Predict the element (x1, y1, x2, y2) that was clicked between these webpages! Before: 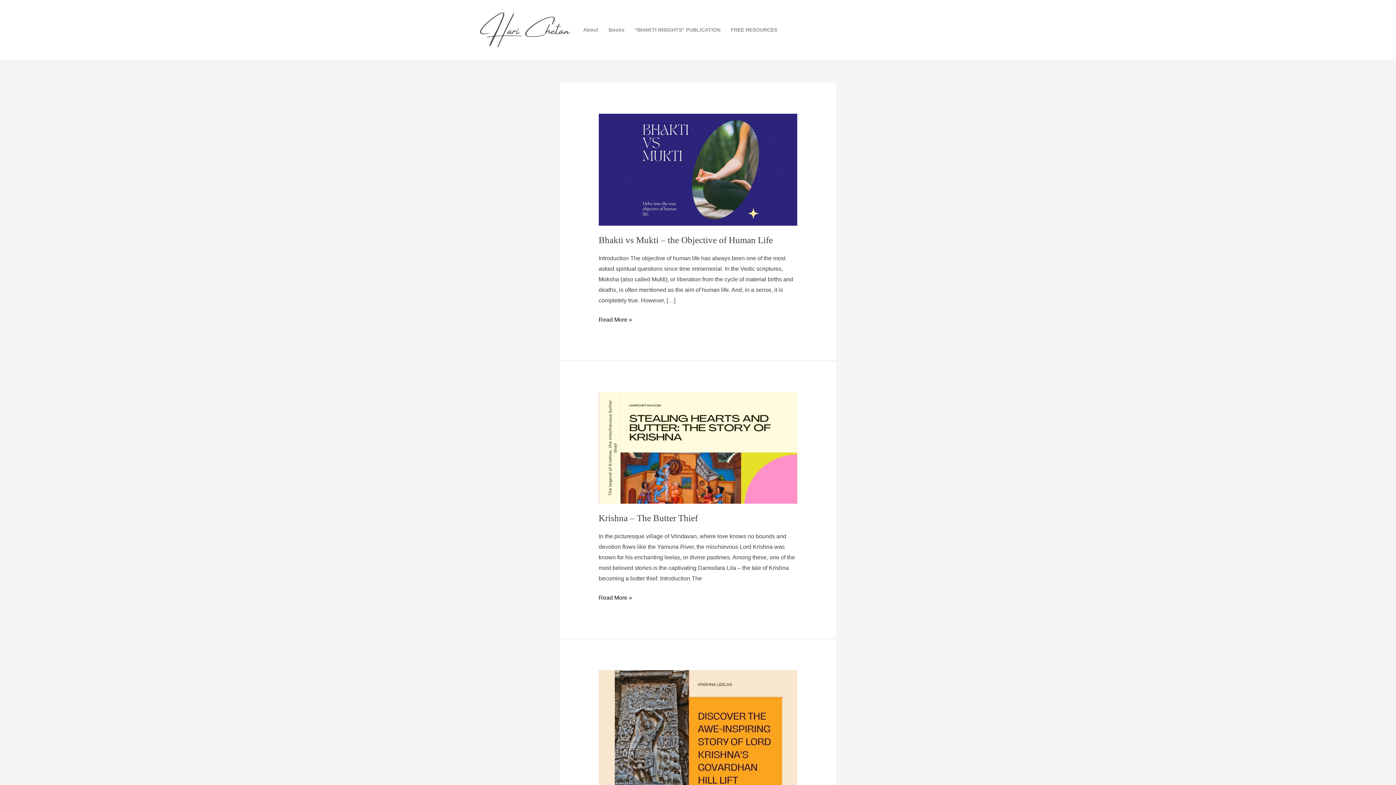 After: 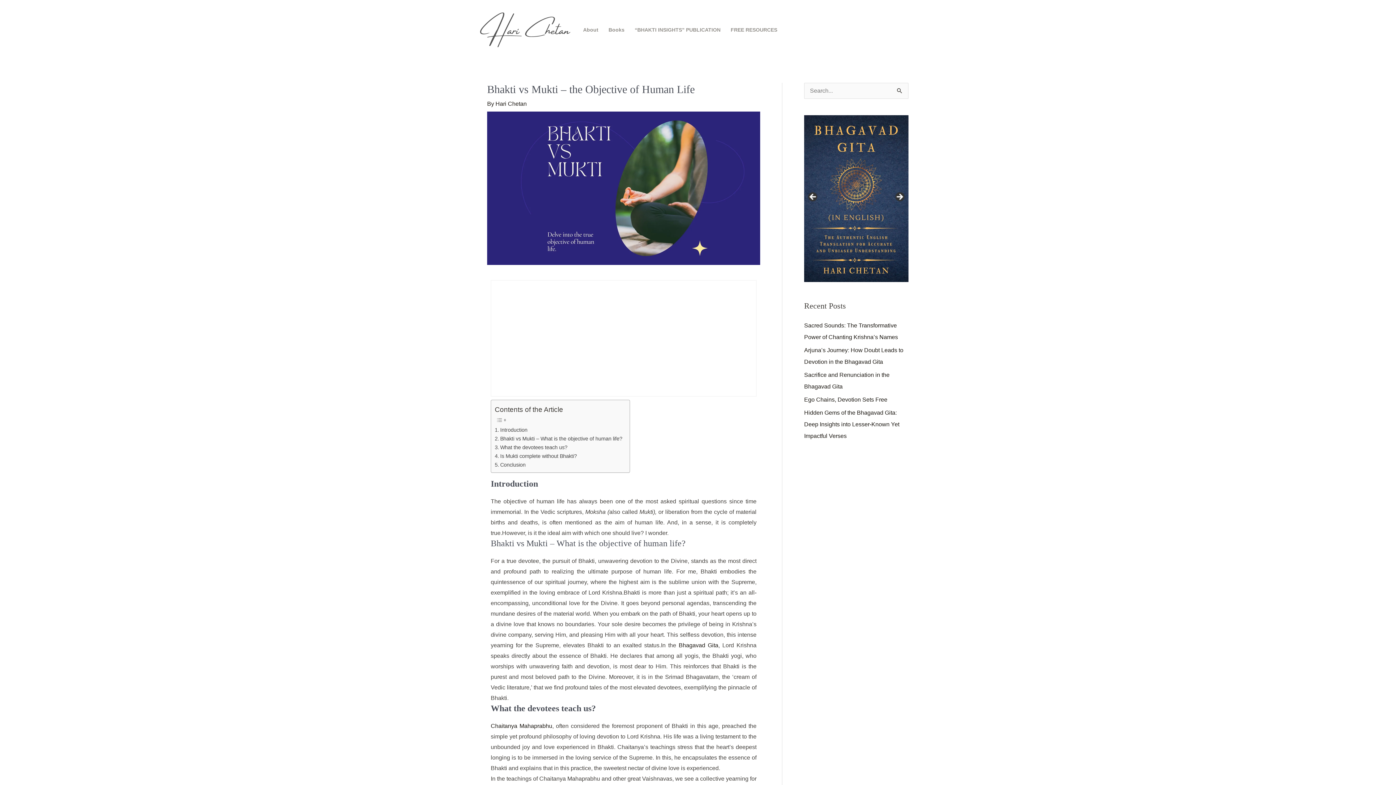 Action: bbox: (598, 235, 772, 245) label: Bhakti vs Mukti – the Objective of Human Life